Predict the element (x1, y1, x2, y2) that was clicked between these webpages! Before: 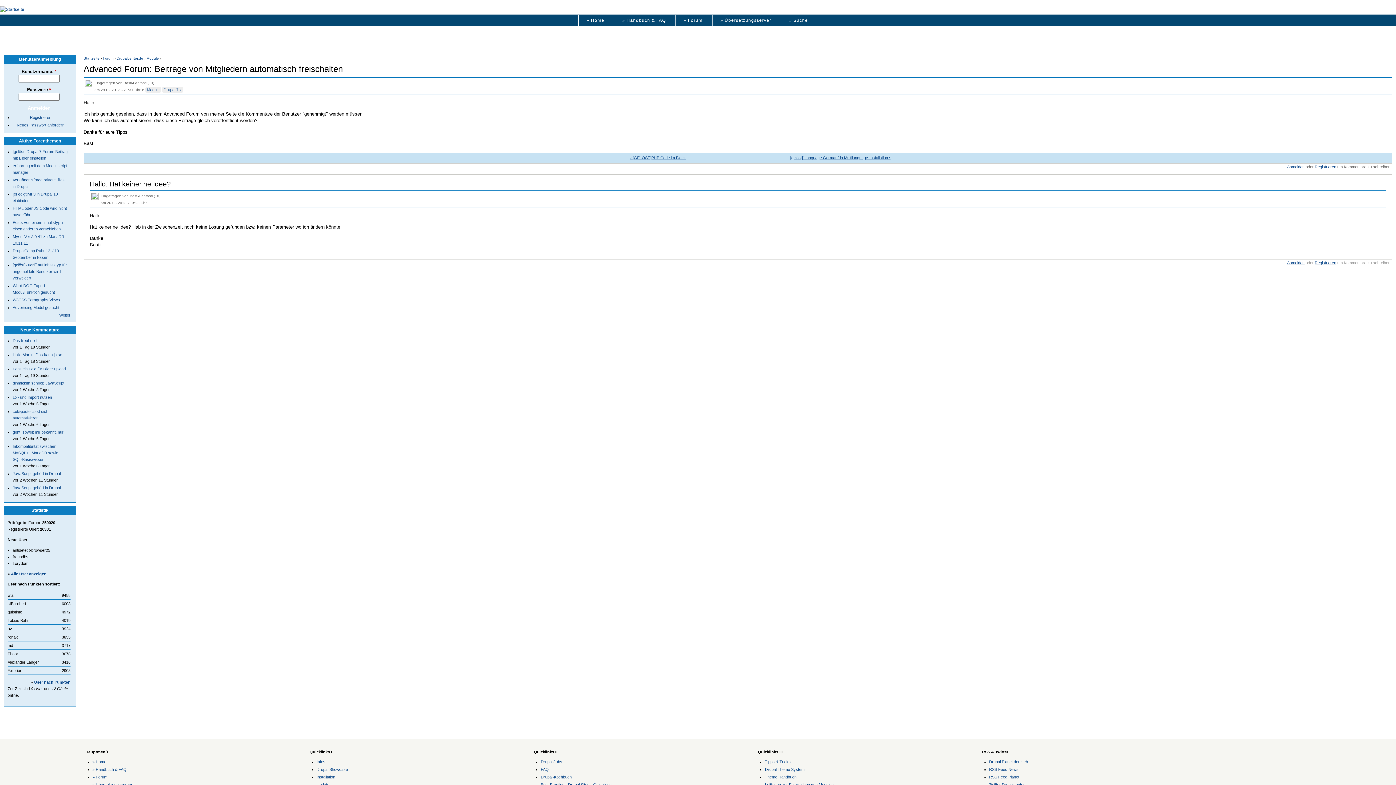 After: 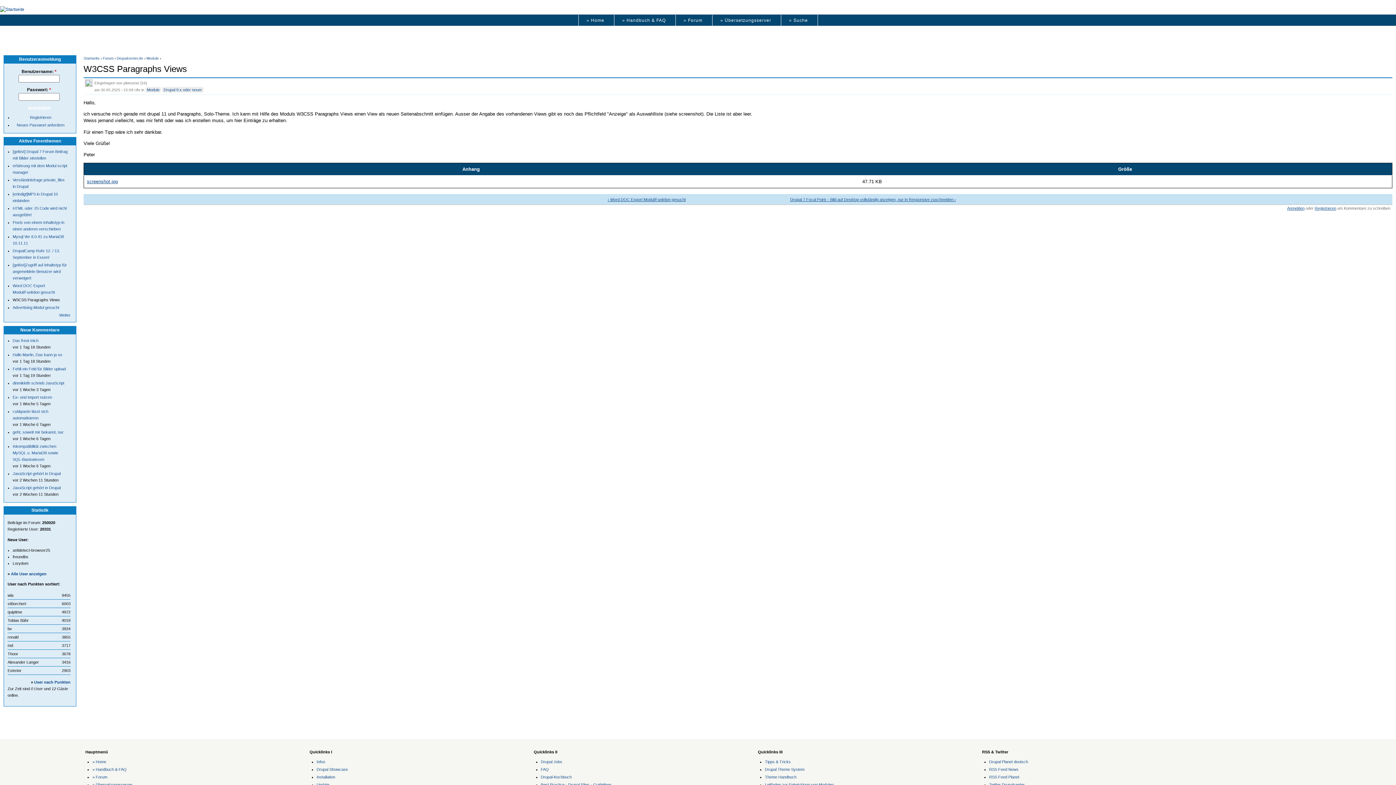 Action: label: W3CSS Paragraphs Views bbox: (12, 297, 60, 302)